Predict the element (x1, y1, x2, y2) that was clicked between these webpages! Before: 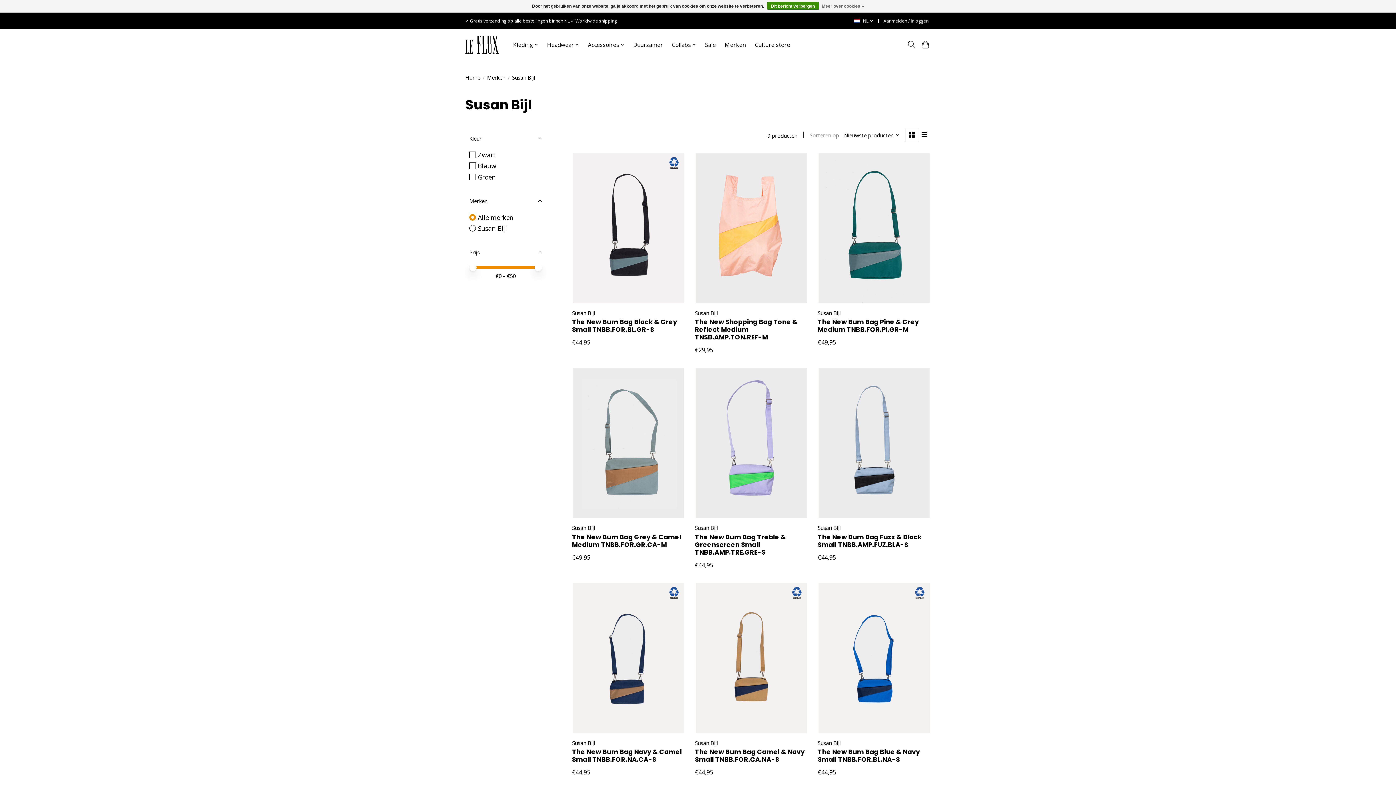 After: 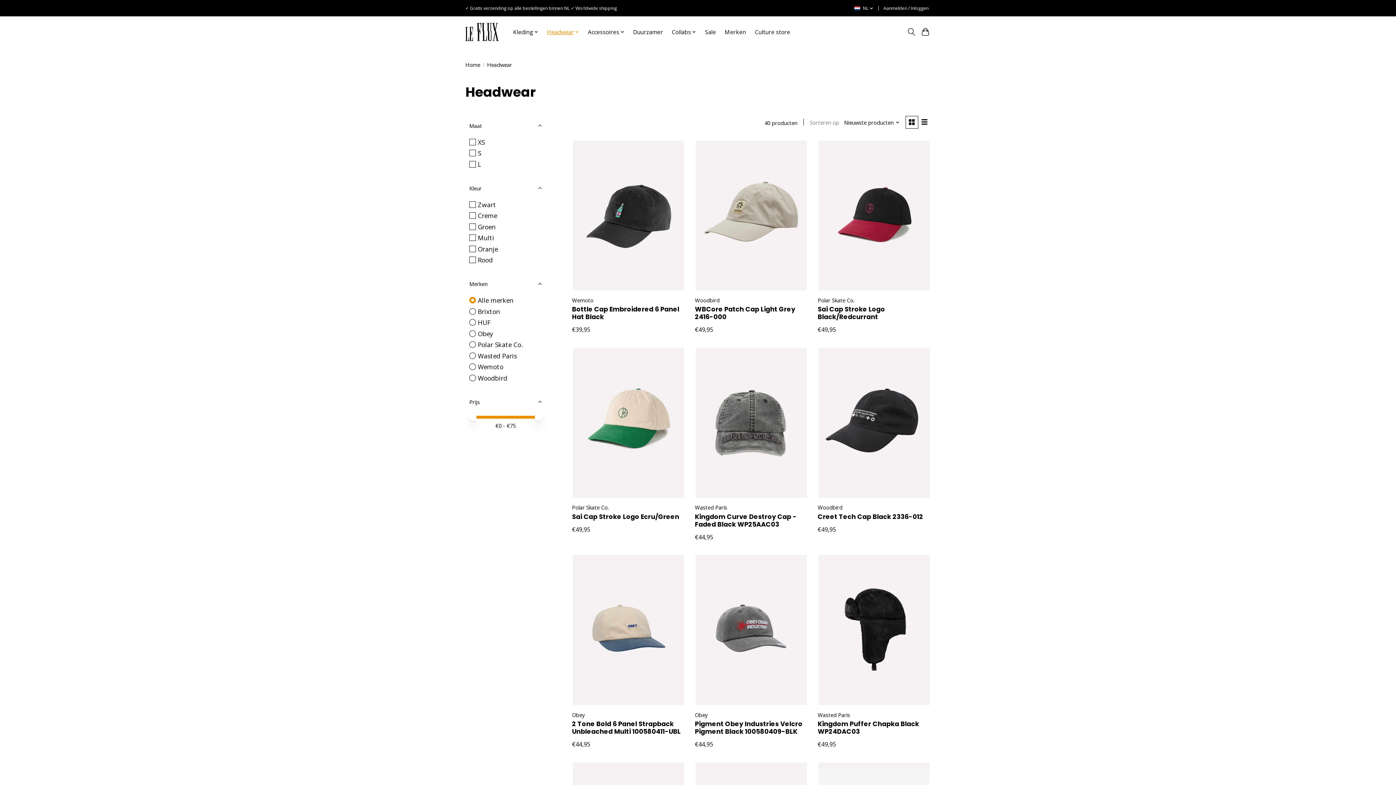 Action: bbox: (544, 39, 581, 50) label: Headwear